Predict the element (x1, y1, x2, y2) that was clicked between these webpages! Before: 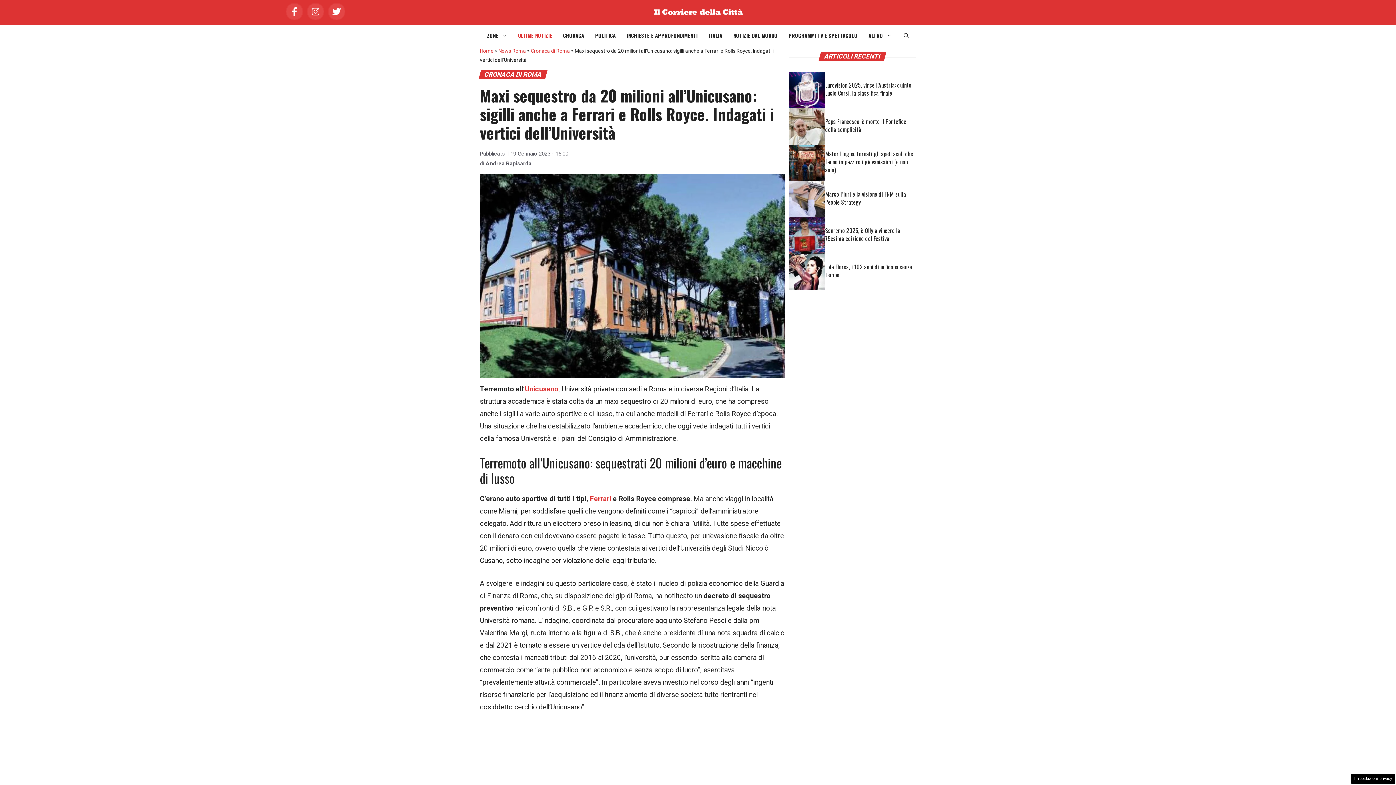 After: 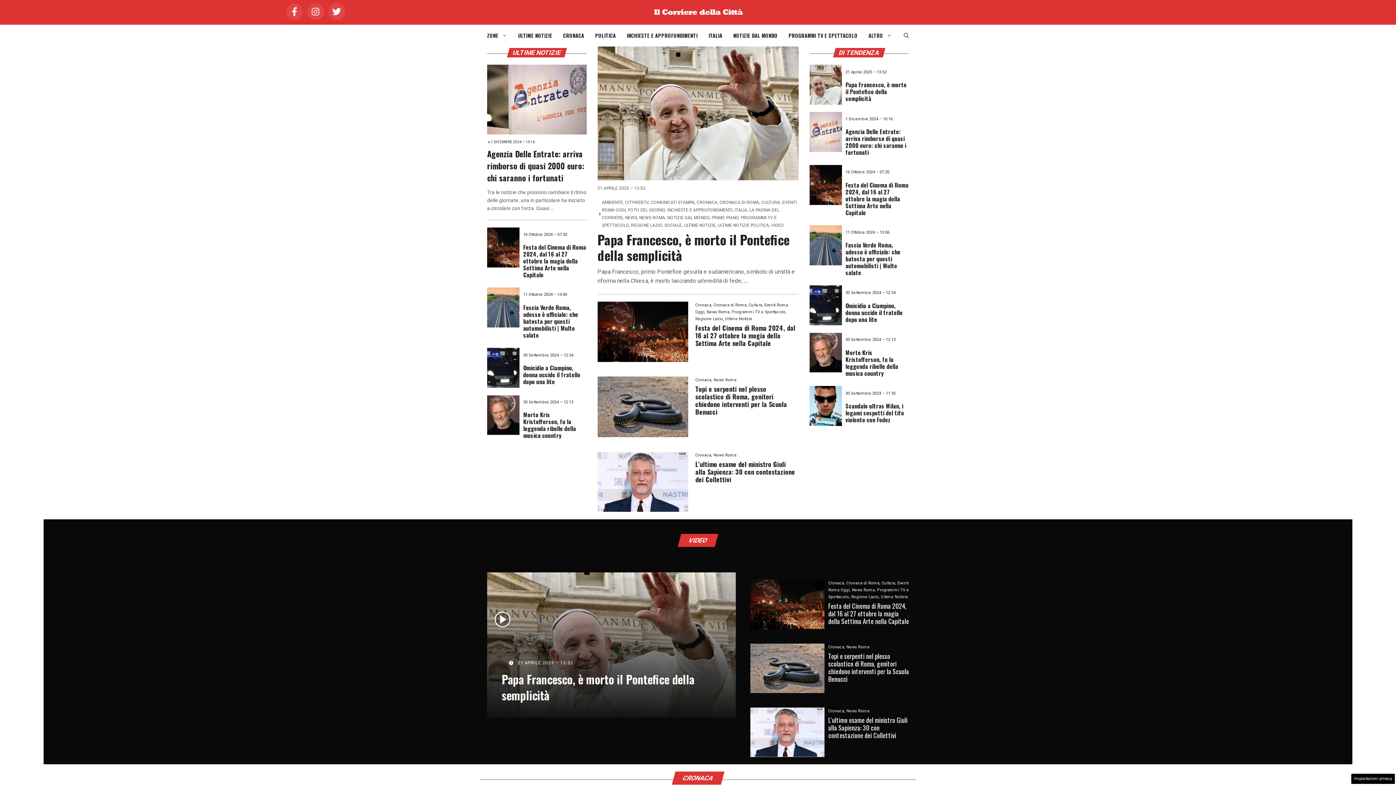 Action: bbox: (652, 7, 743, 15)